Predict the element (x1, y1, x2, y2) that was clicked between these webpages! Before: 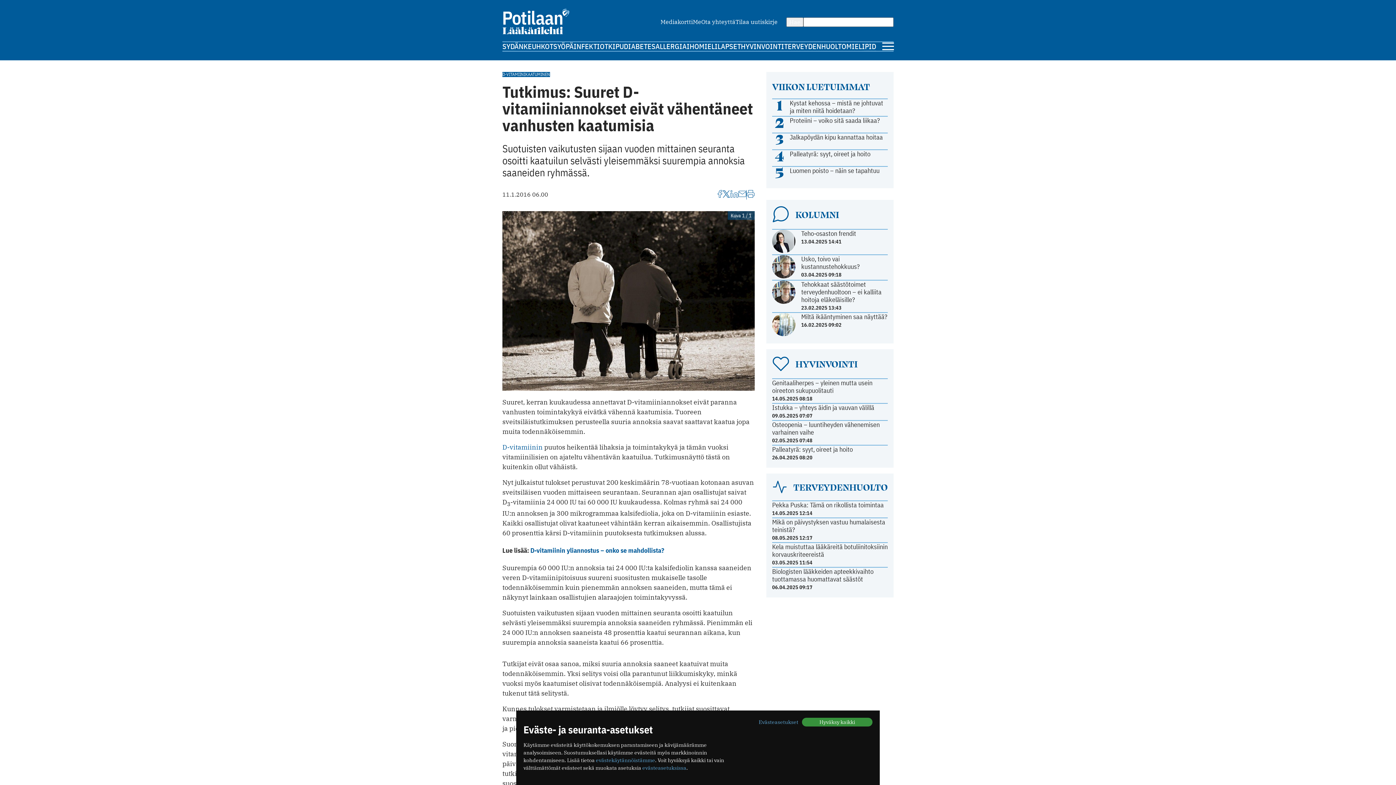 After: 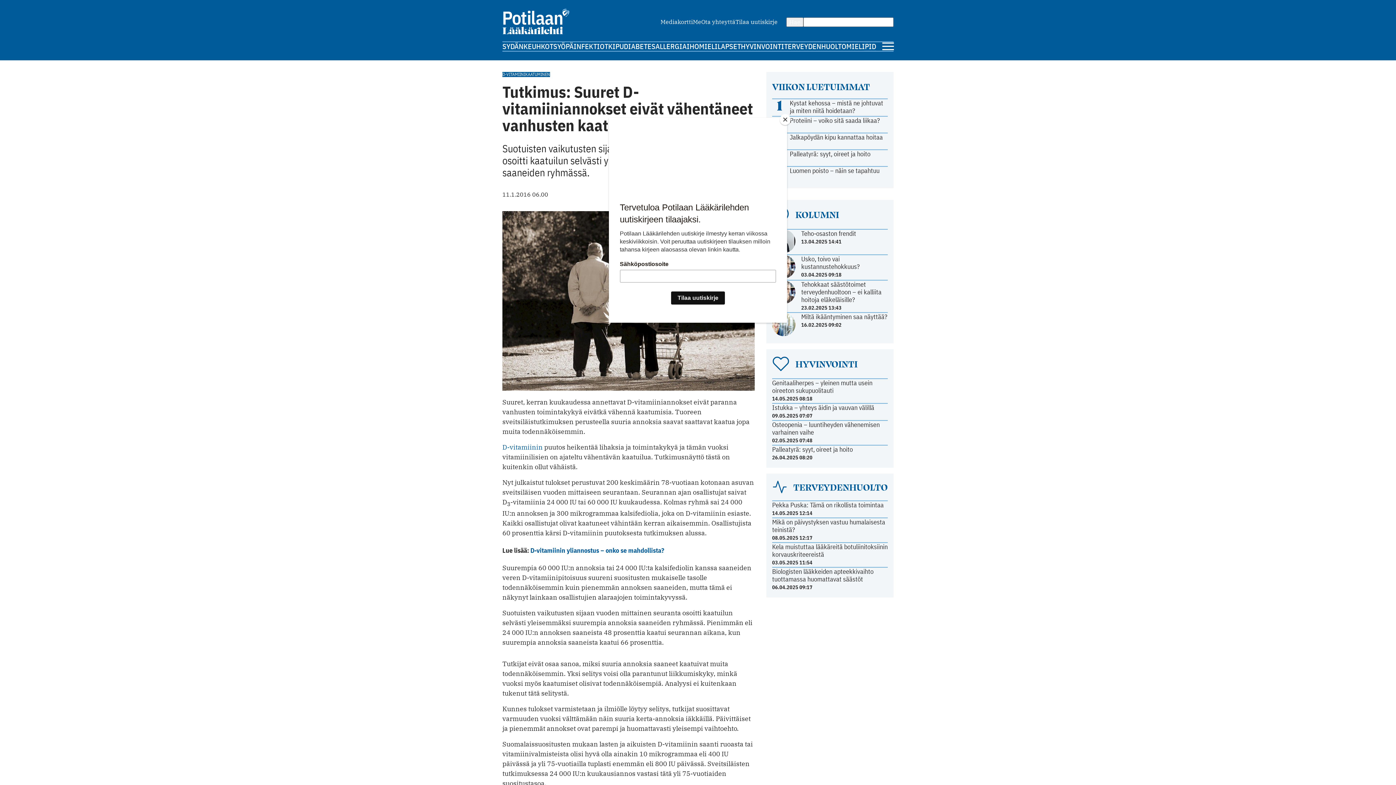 Action: bbox: (802, 718, 872, 726) label: Hyväksy kaikki